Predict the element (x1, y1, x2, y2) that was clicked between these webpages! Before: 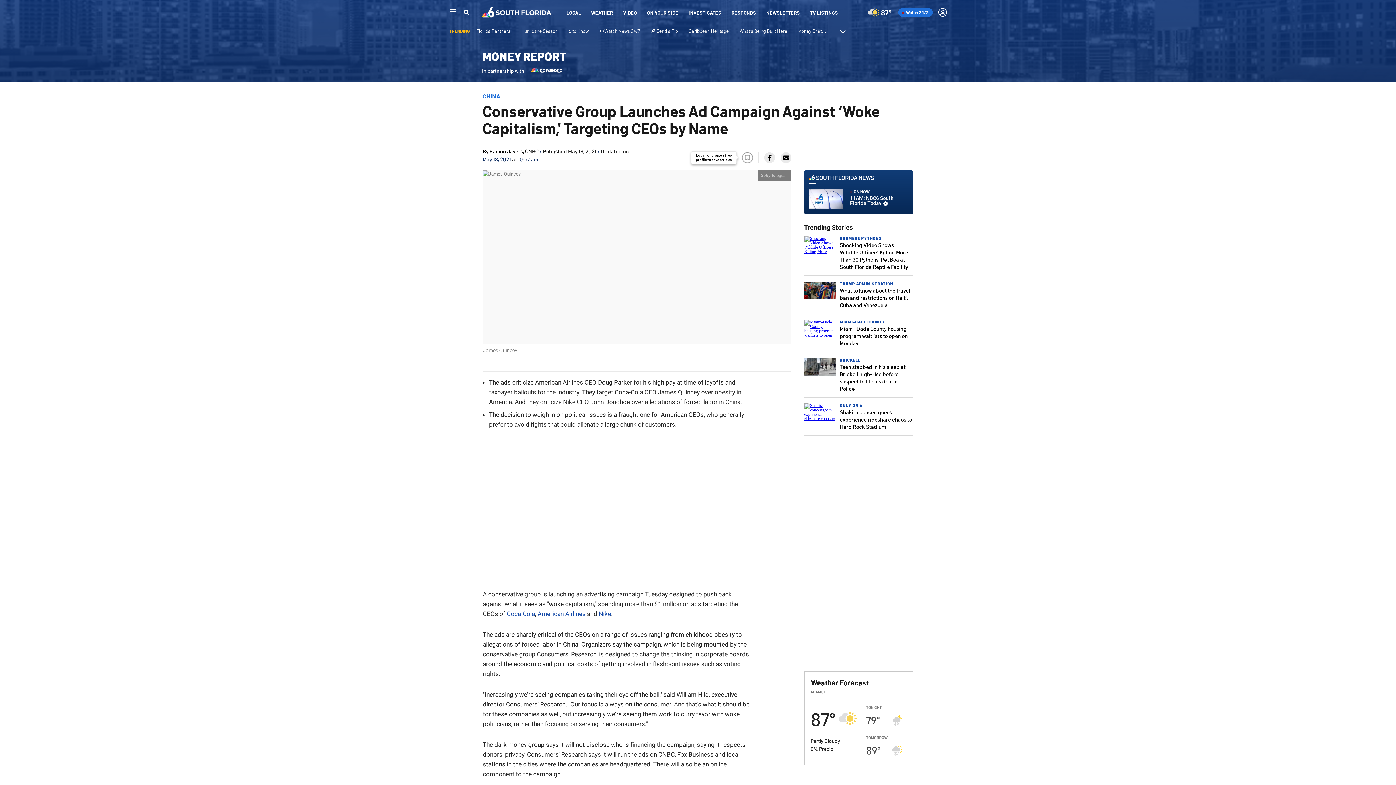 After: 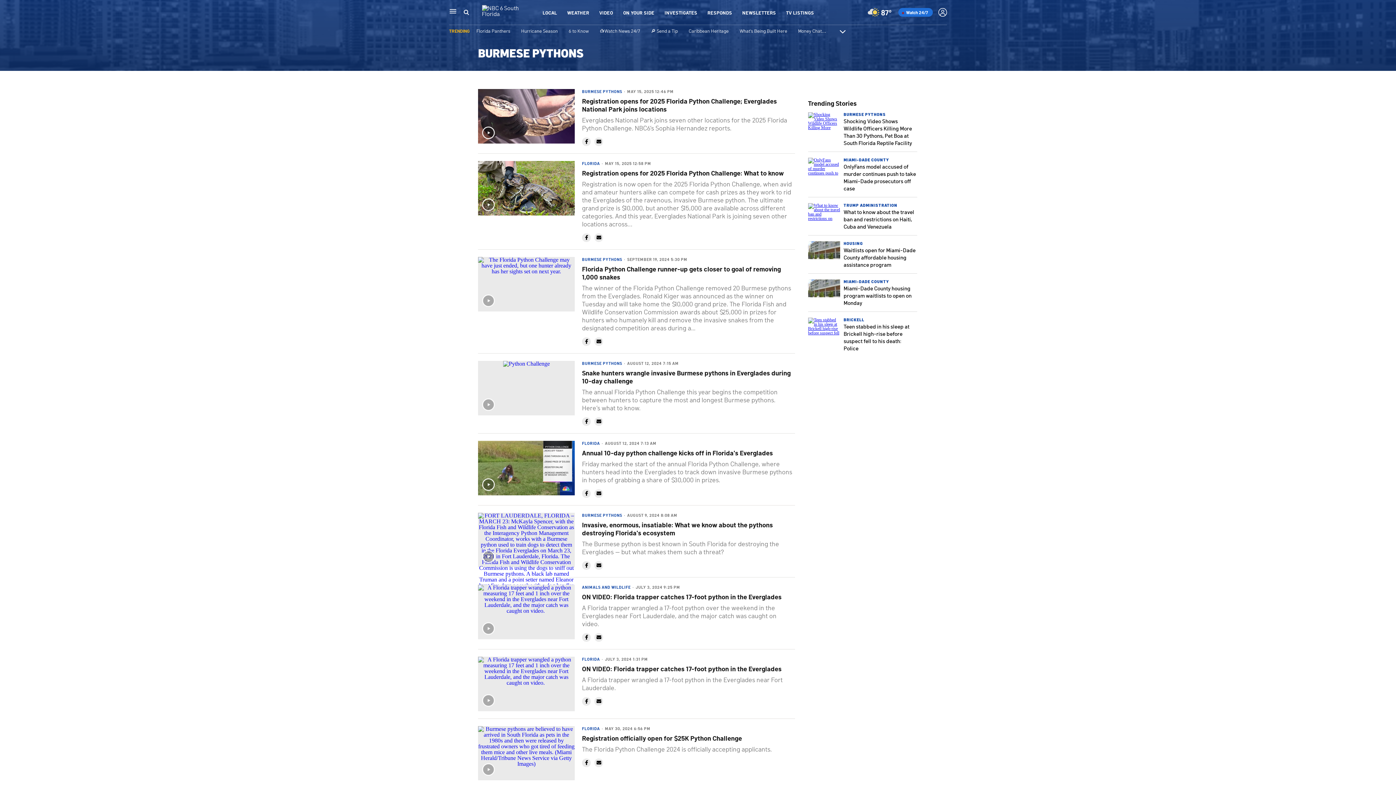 Action: label: BURMESE PYTHONS bbox: (840, 235, 882, 241)